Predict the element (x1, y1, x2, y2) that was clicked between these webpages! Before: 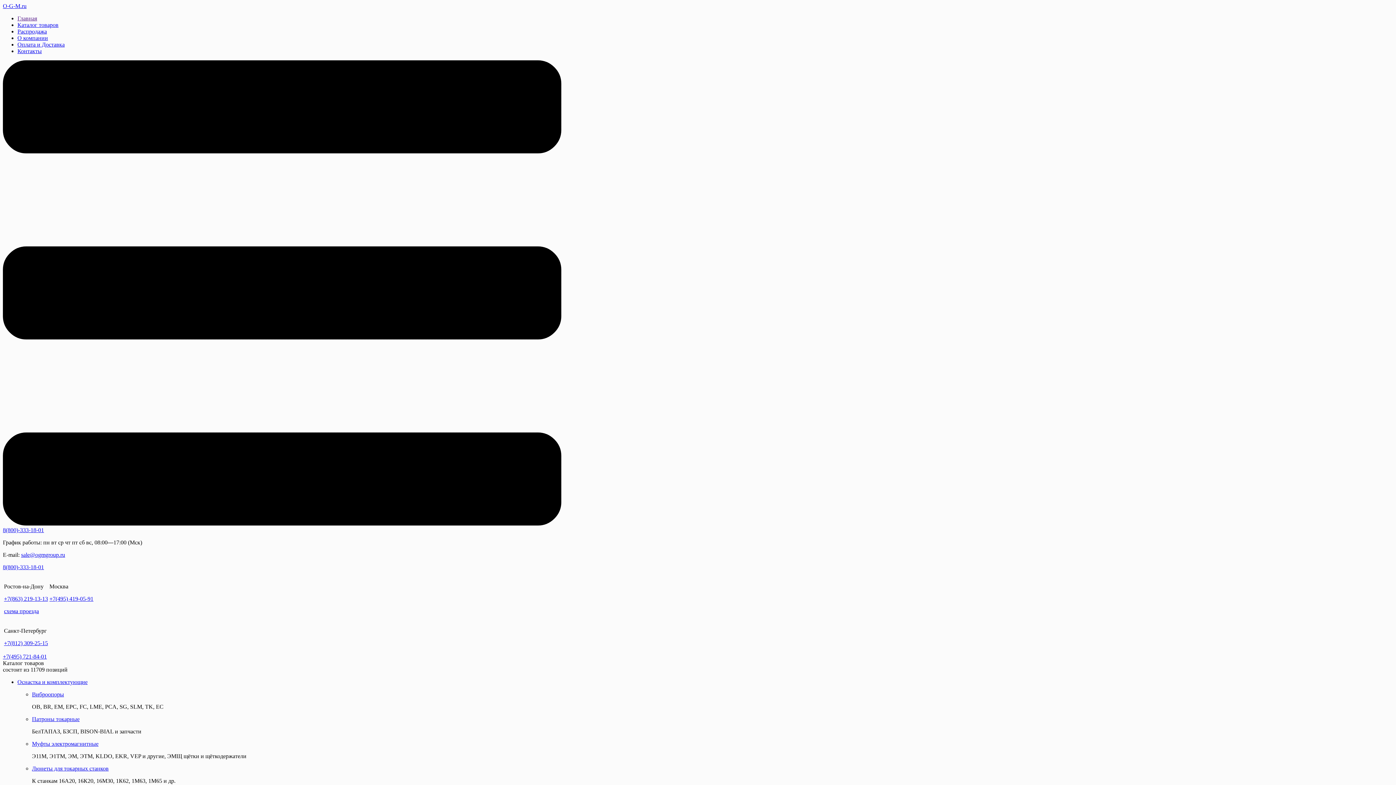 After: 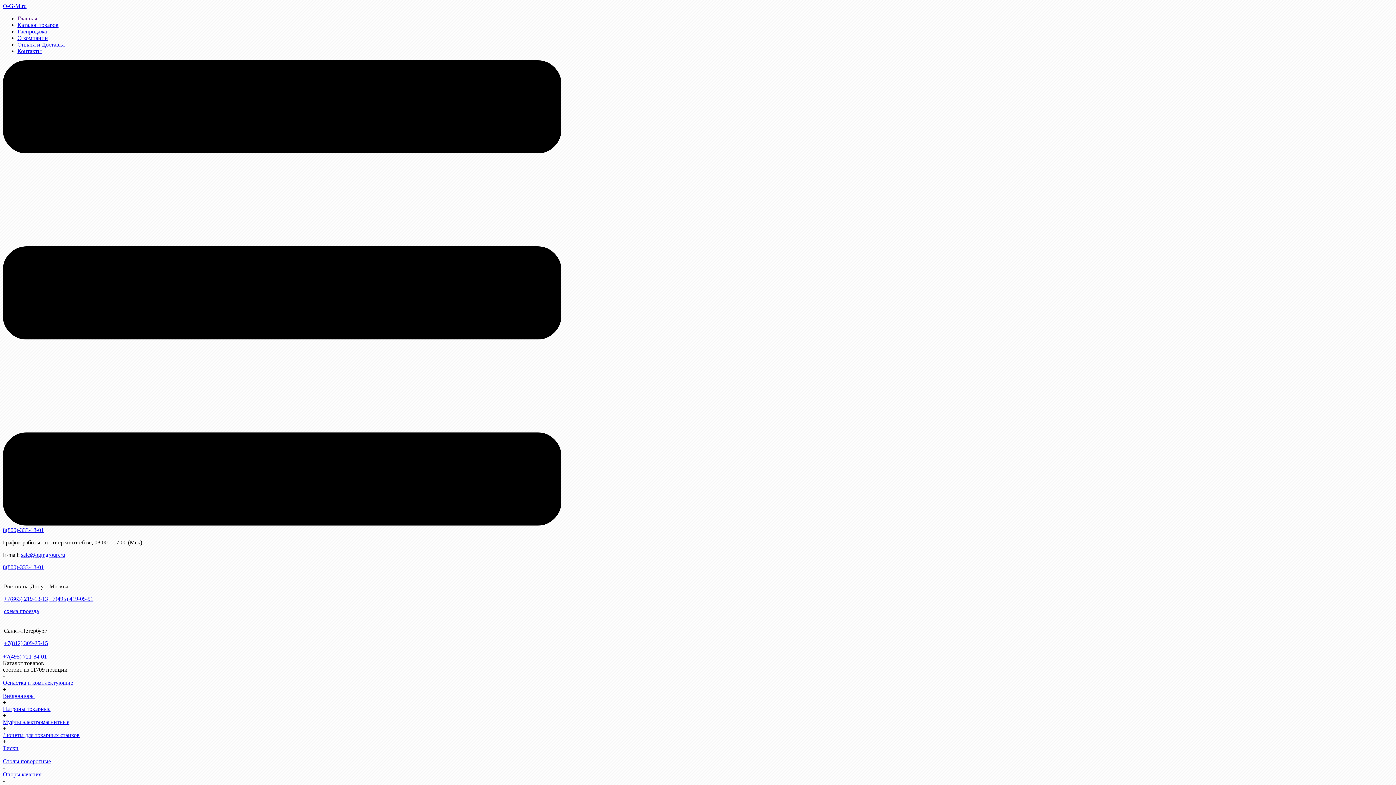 Action: bbox: (4, 640, 48, 646) label: +7(812) 309-25-15